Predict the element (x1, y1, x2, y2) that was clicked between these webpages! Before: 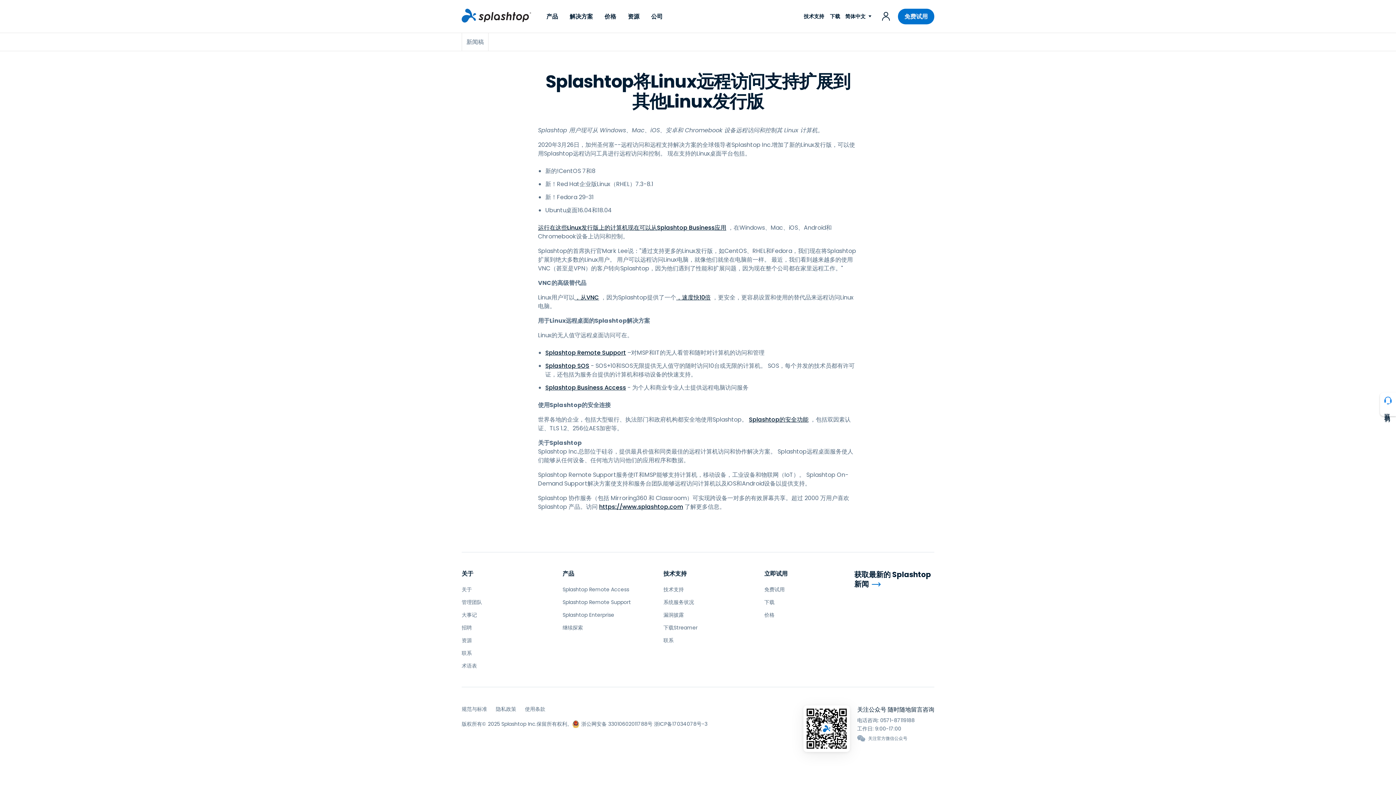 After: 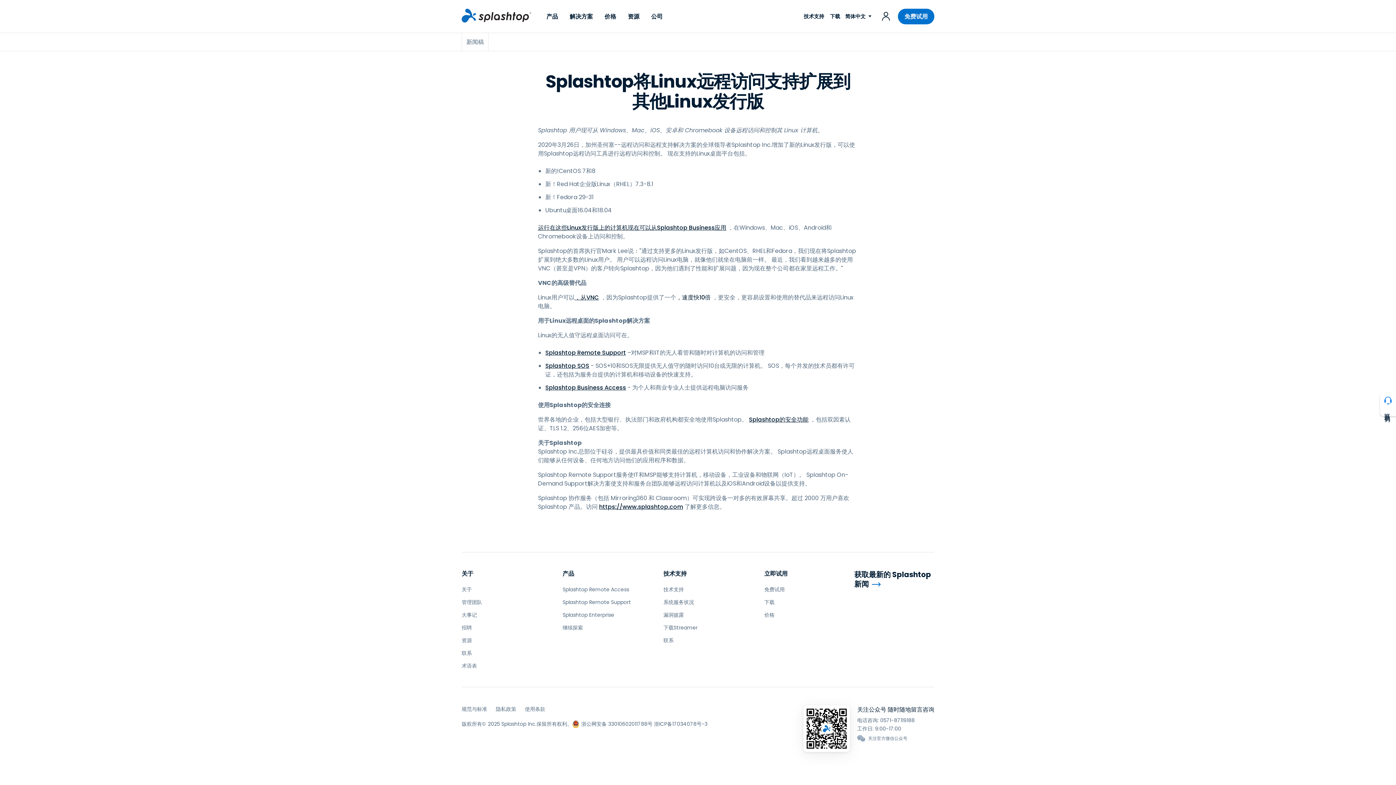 Action: label: ，速度快10倍 bbox: (676, 293, 710, 301)